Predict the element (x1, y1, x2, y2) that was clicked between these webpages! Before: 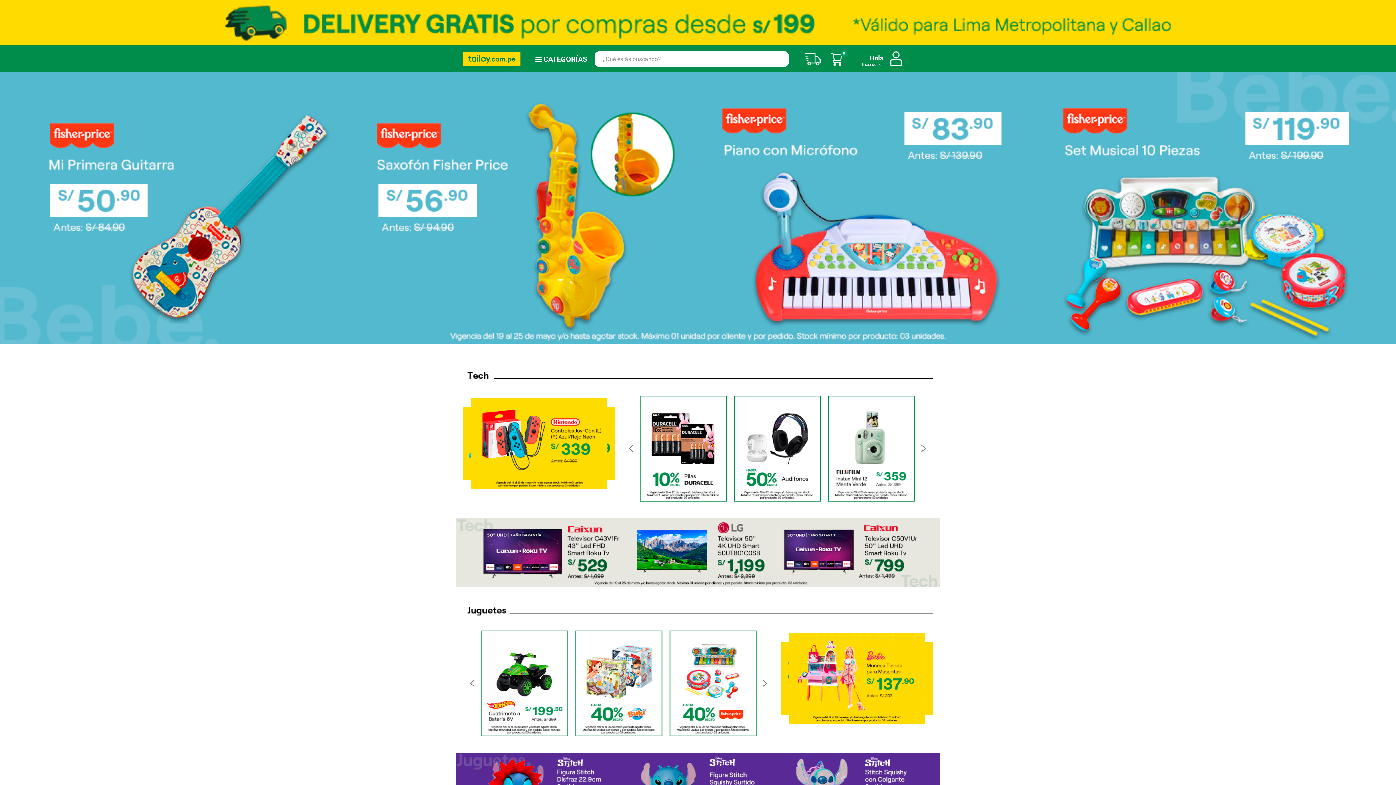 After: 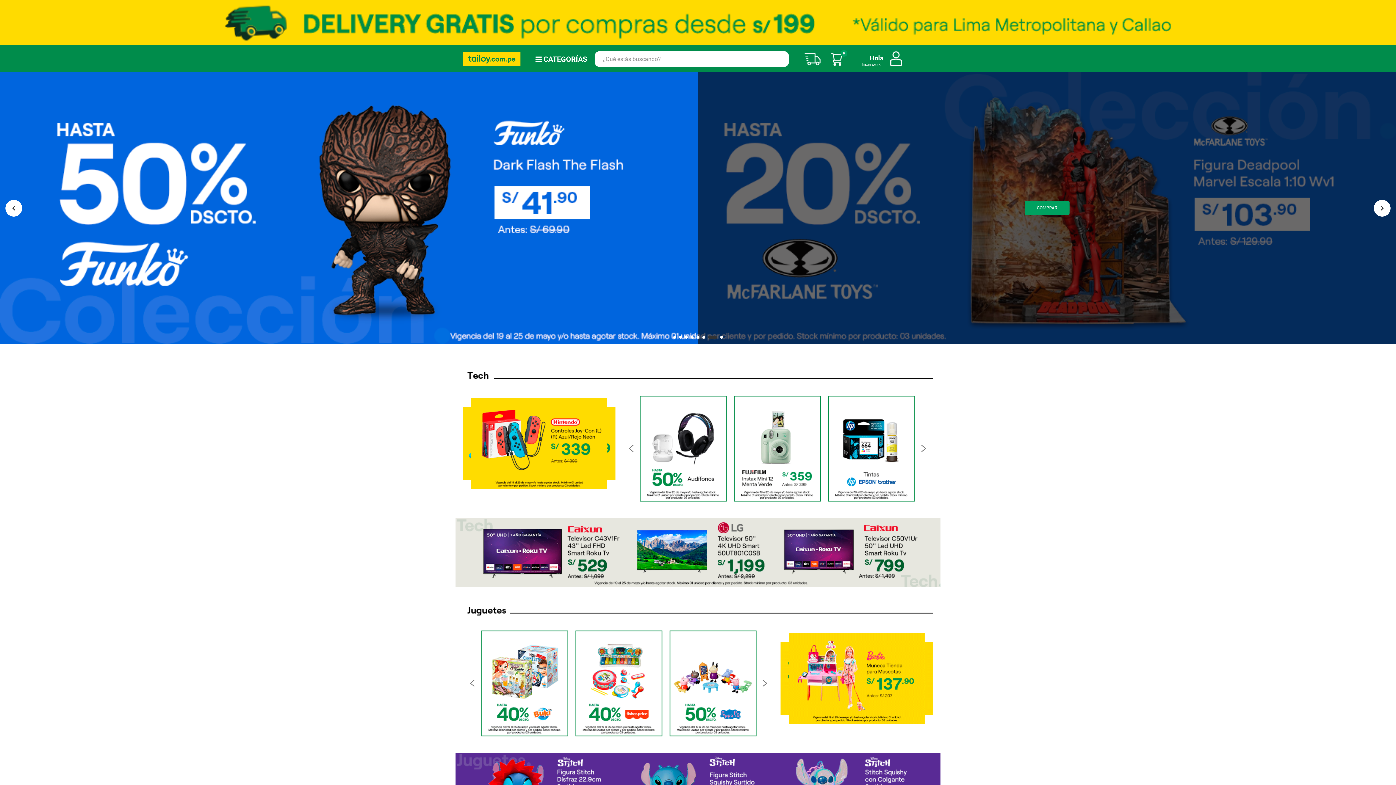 Action: label: 7 of 8 bbox: (714, 337, 717, 340)